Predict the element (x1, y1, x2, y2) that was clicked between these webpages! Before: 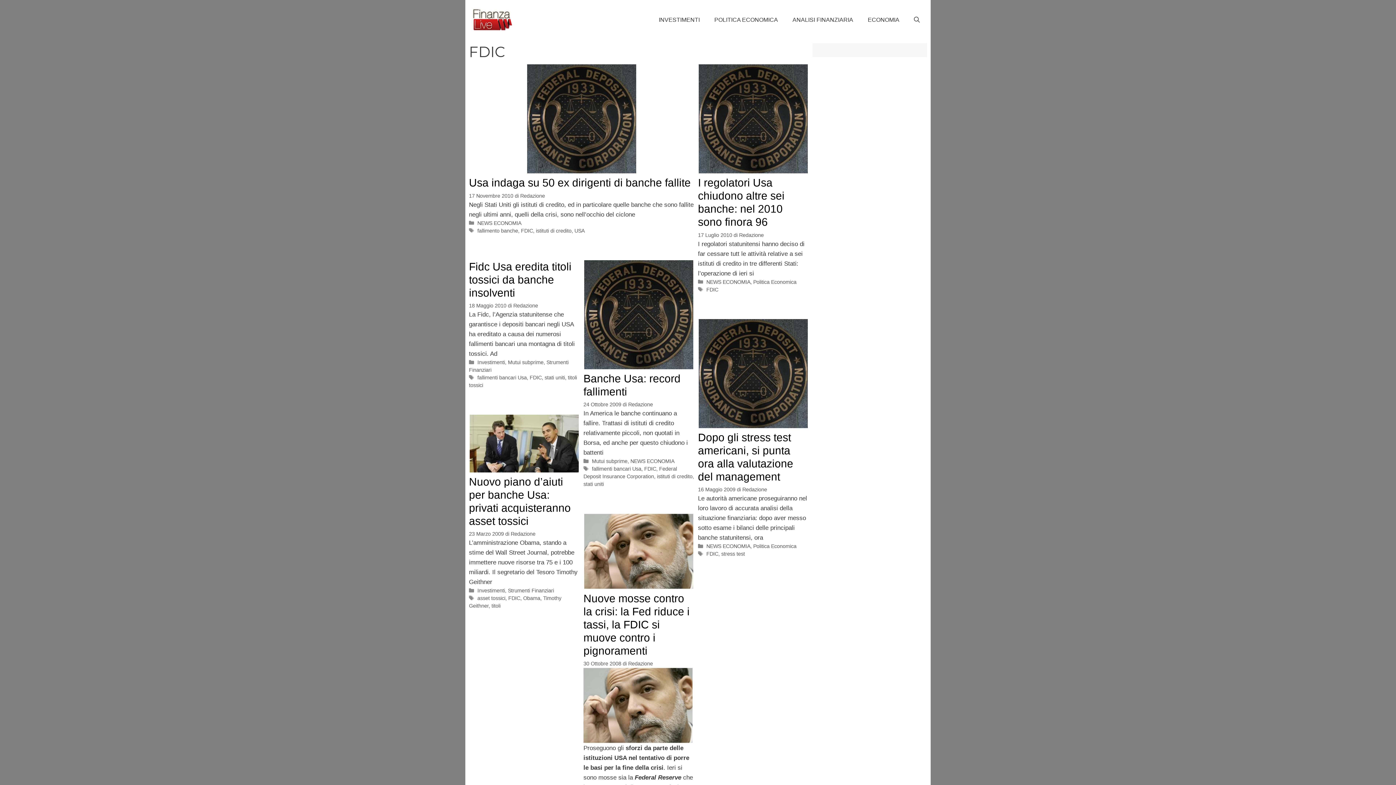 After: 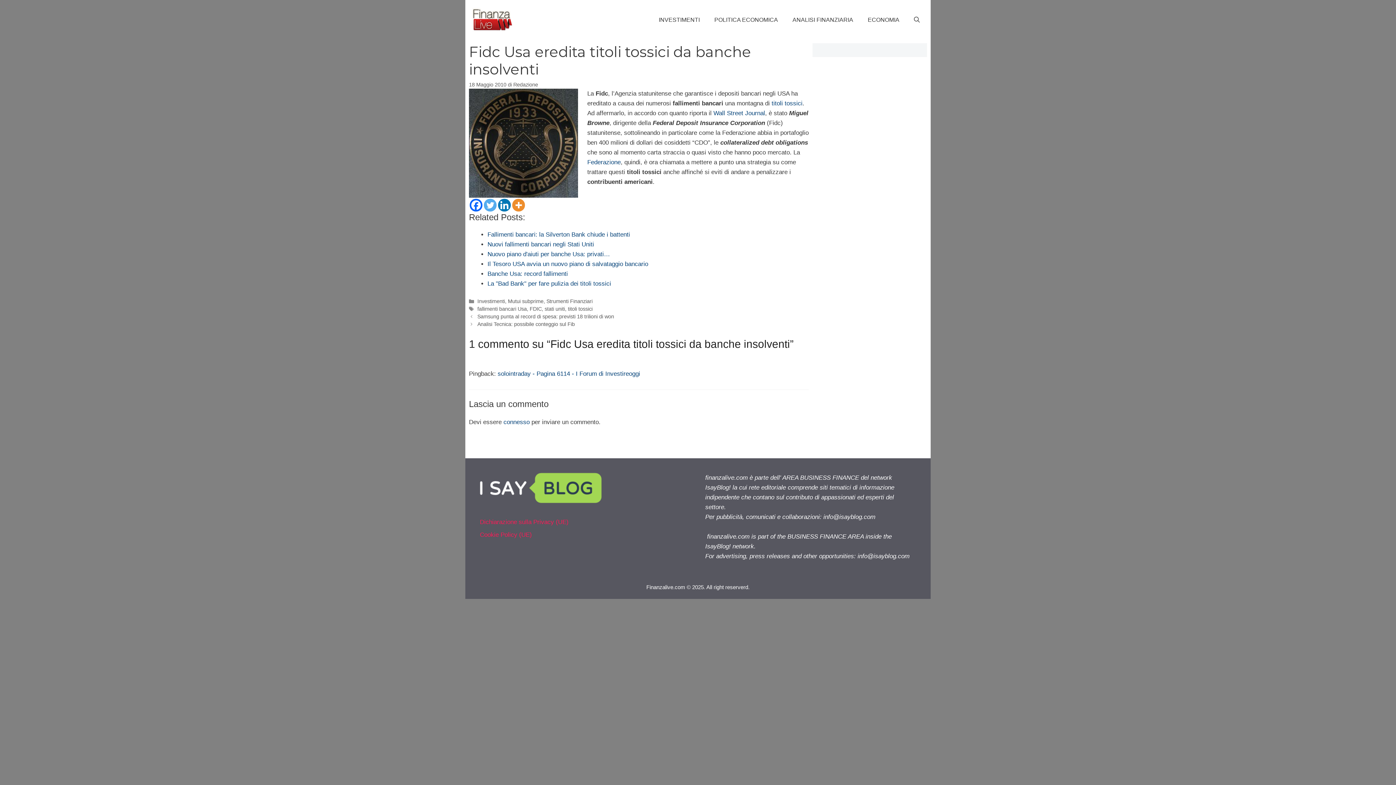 Action: label: Fidc Usa eredita titoli tossici da banche insolventi bbox: (469, 260, 571, 298)